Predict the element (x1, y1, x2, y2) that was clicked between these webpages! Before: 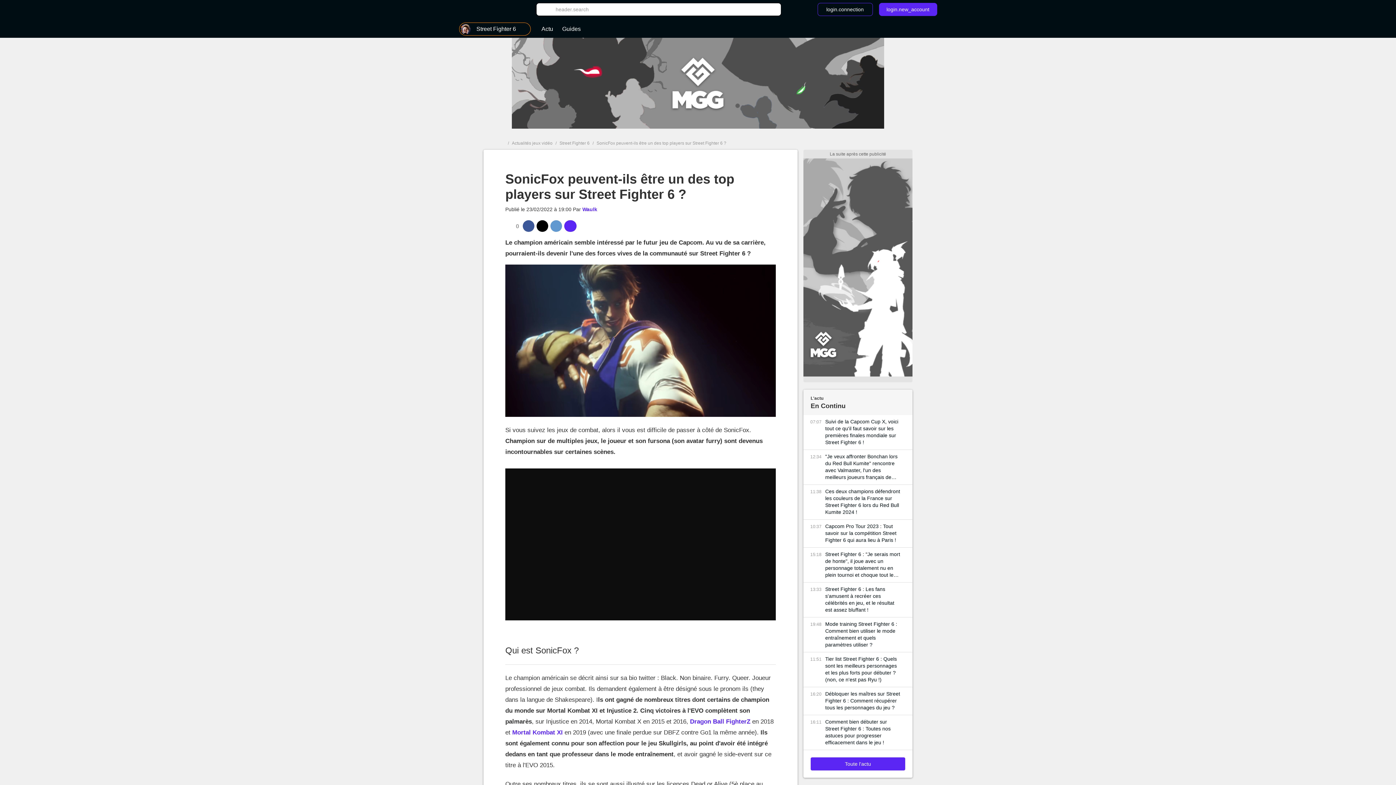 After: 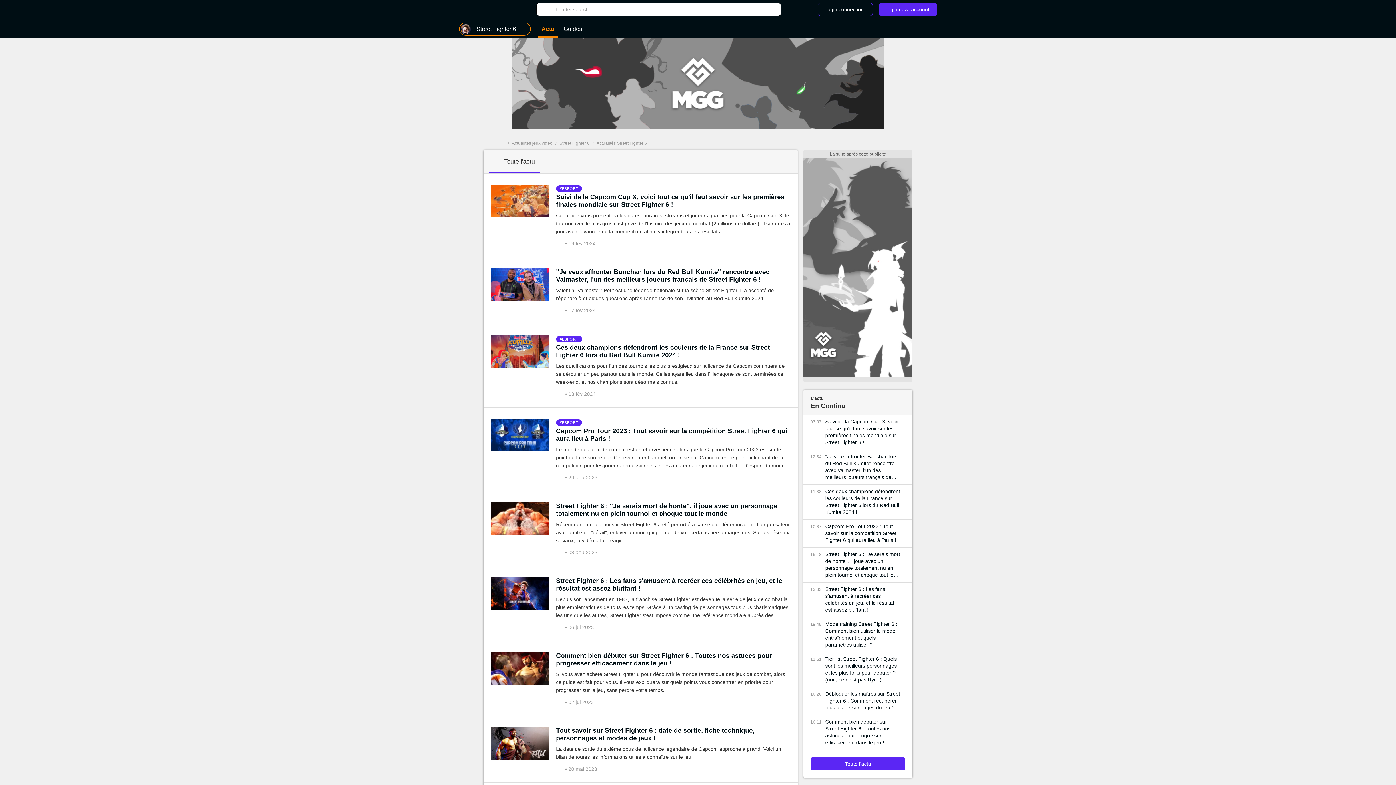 Action: bbox: (538, 22, 556, 36) label: Actu